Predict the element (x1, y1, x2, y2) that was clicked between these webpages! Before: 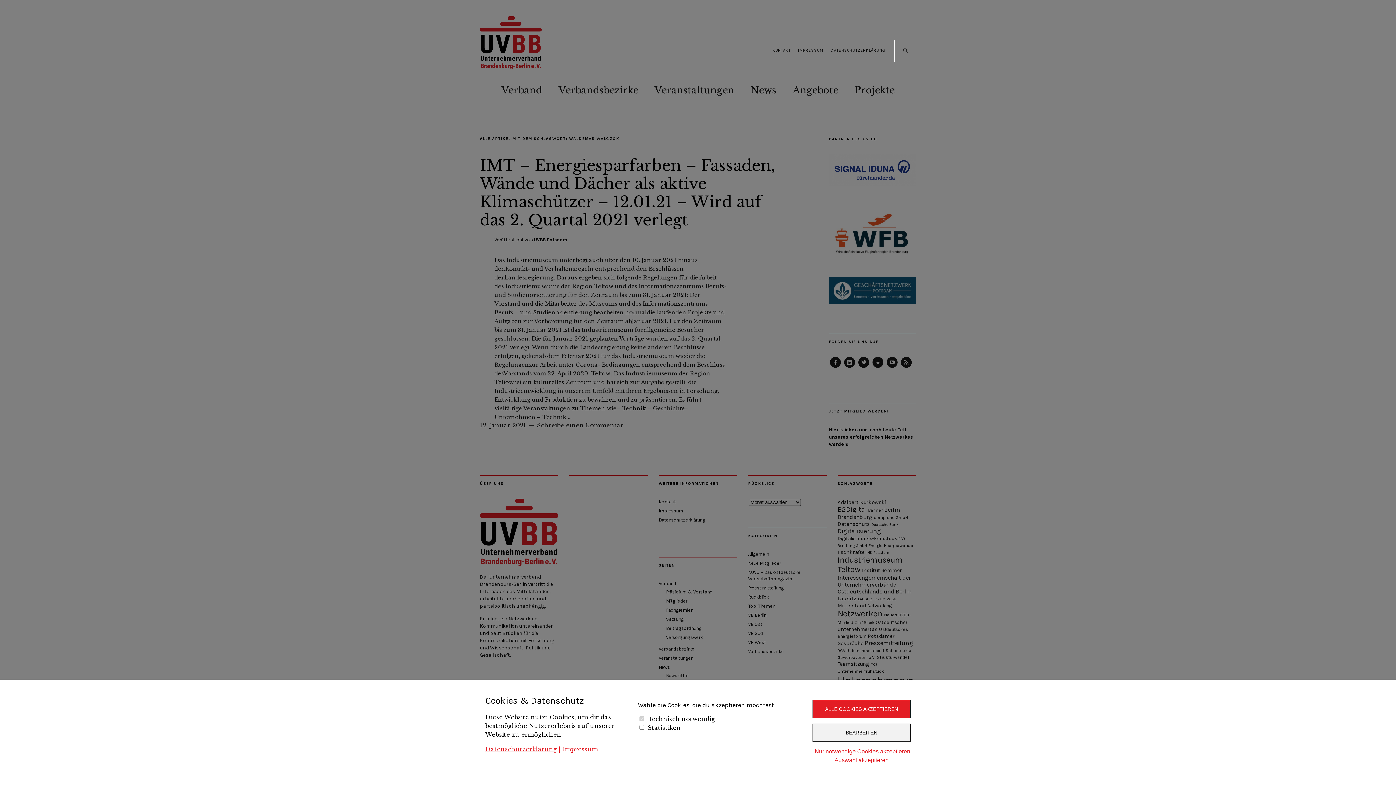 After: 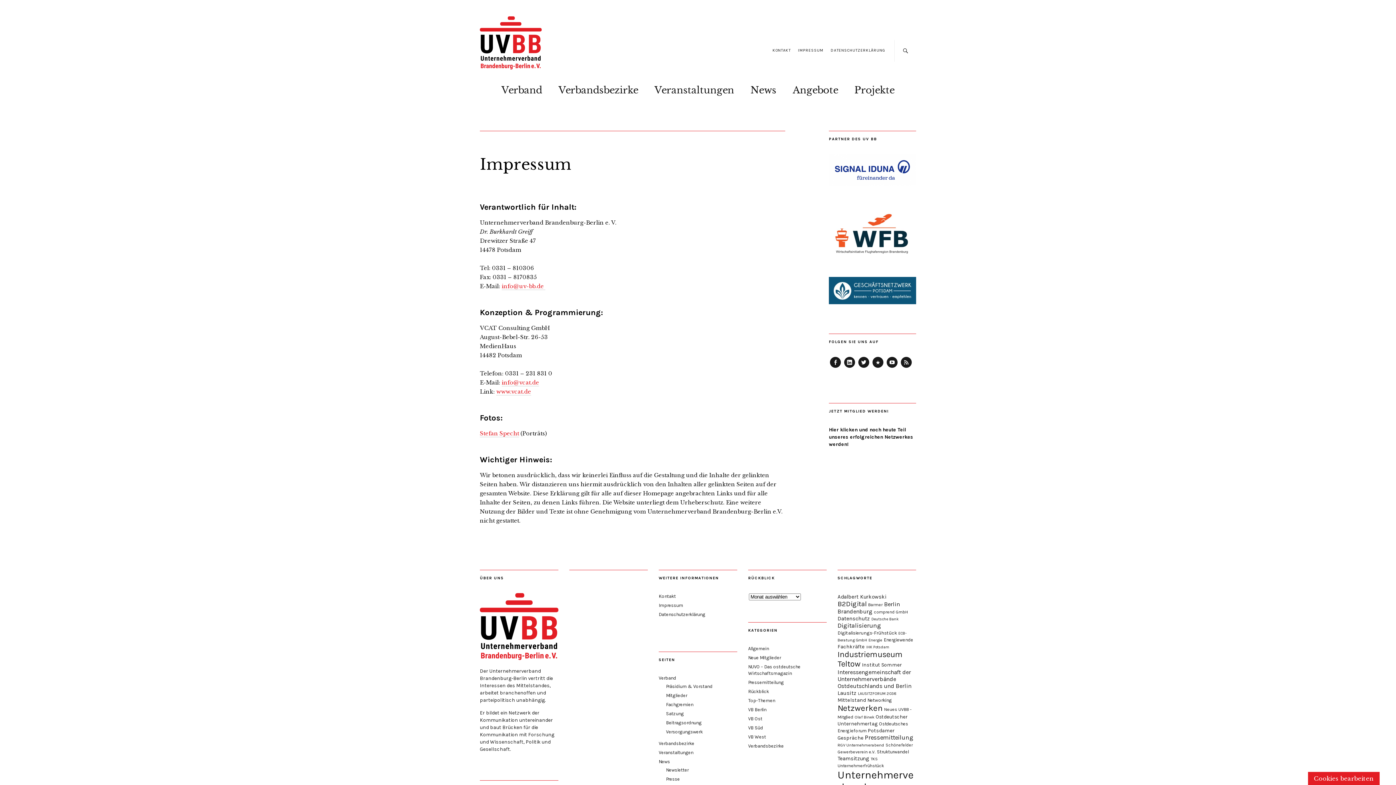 Action: label: Impressum bbox: (562, 745, 598, 753)